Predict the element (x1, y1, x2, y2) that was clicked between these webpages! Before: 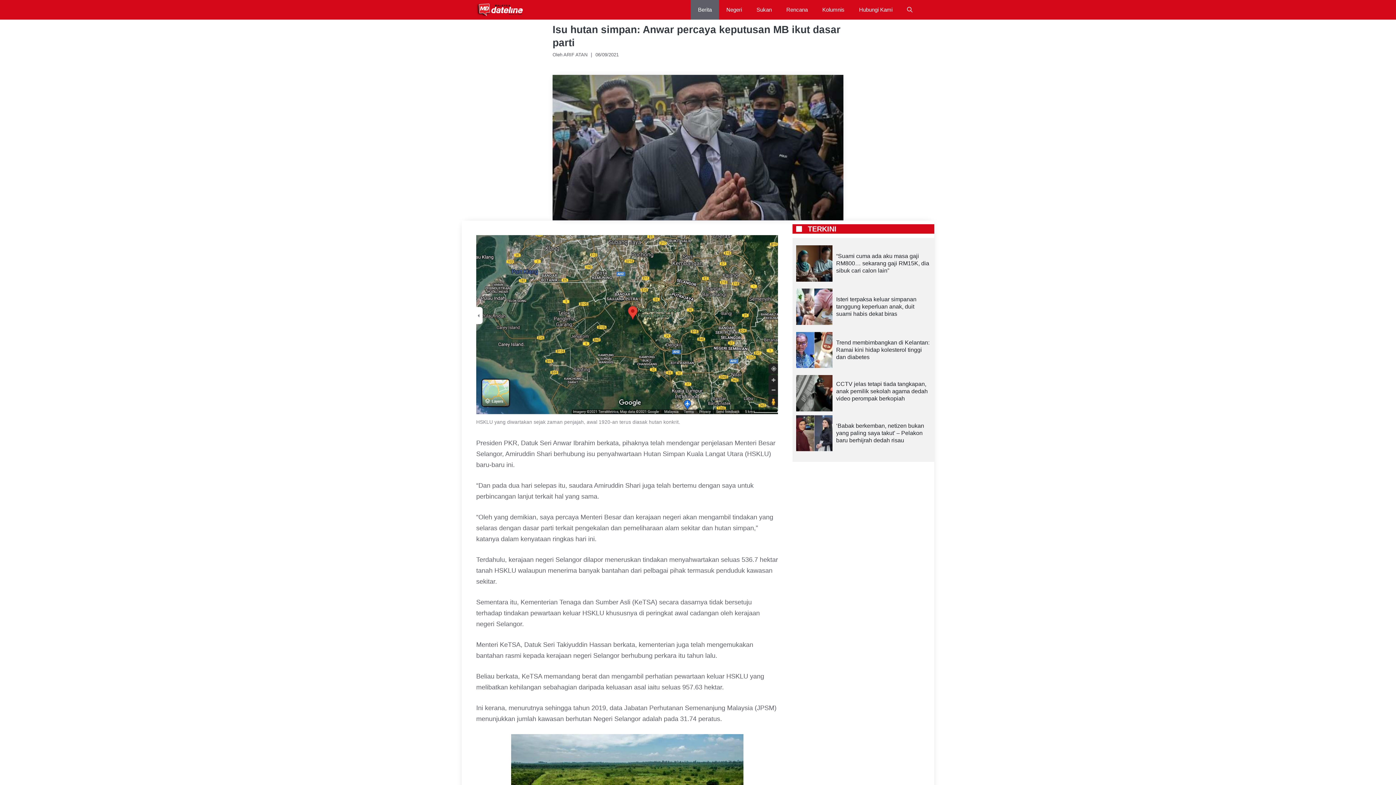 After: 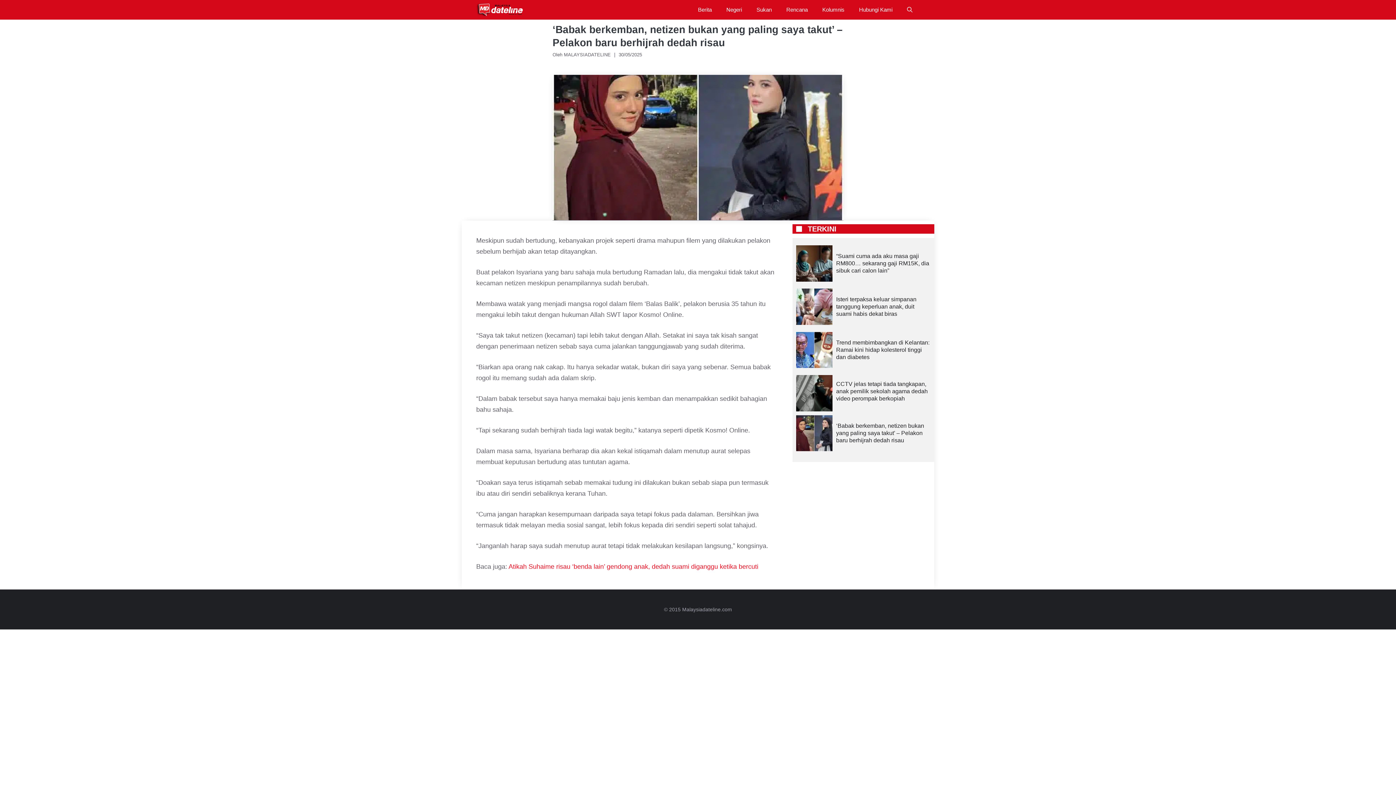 Action: bbox: (796, 445, 832, 453)